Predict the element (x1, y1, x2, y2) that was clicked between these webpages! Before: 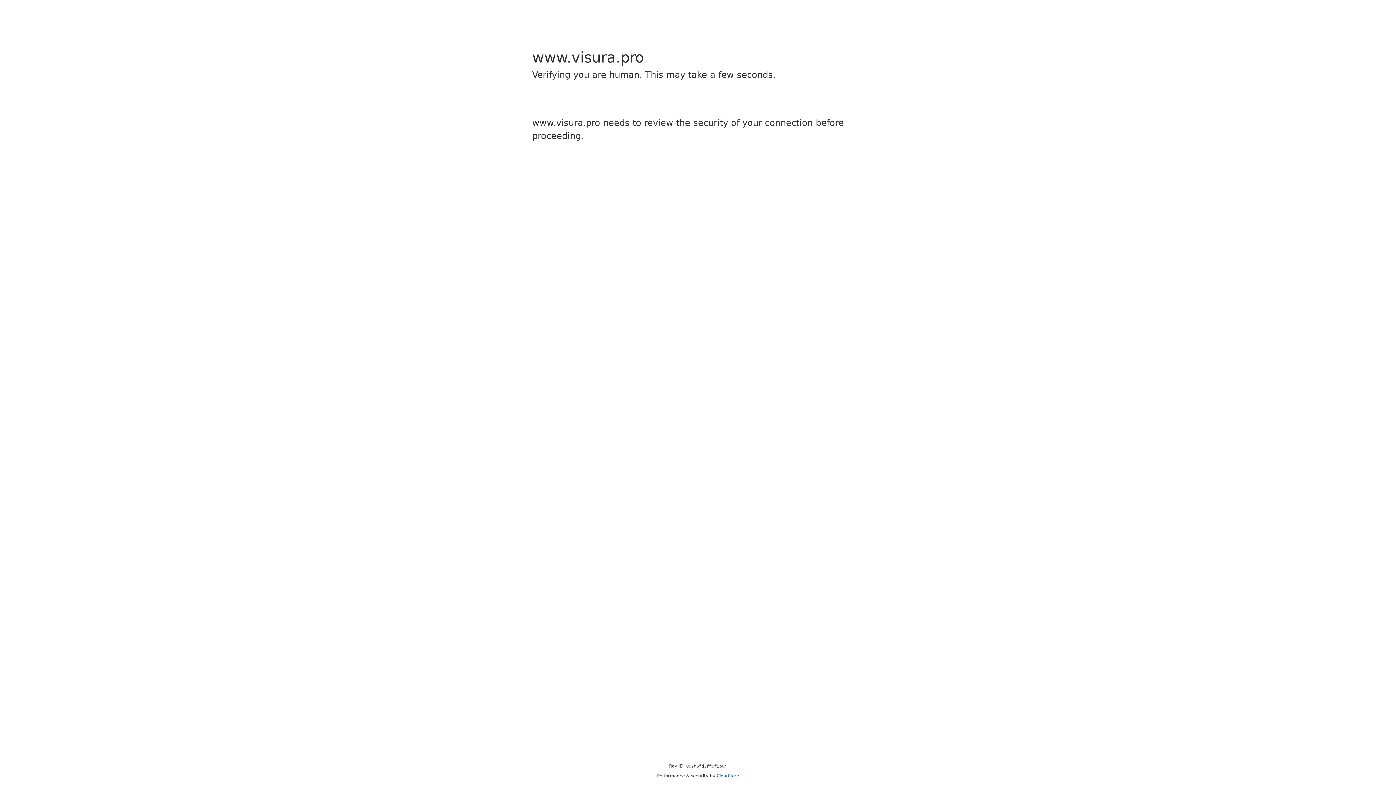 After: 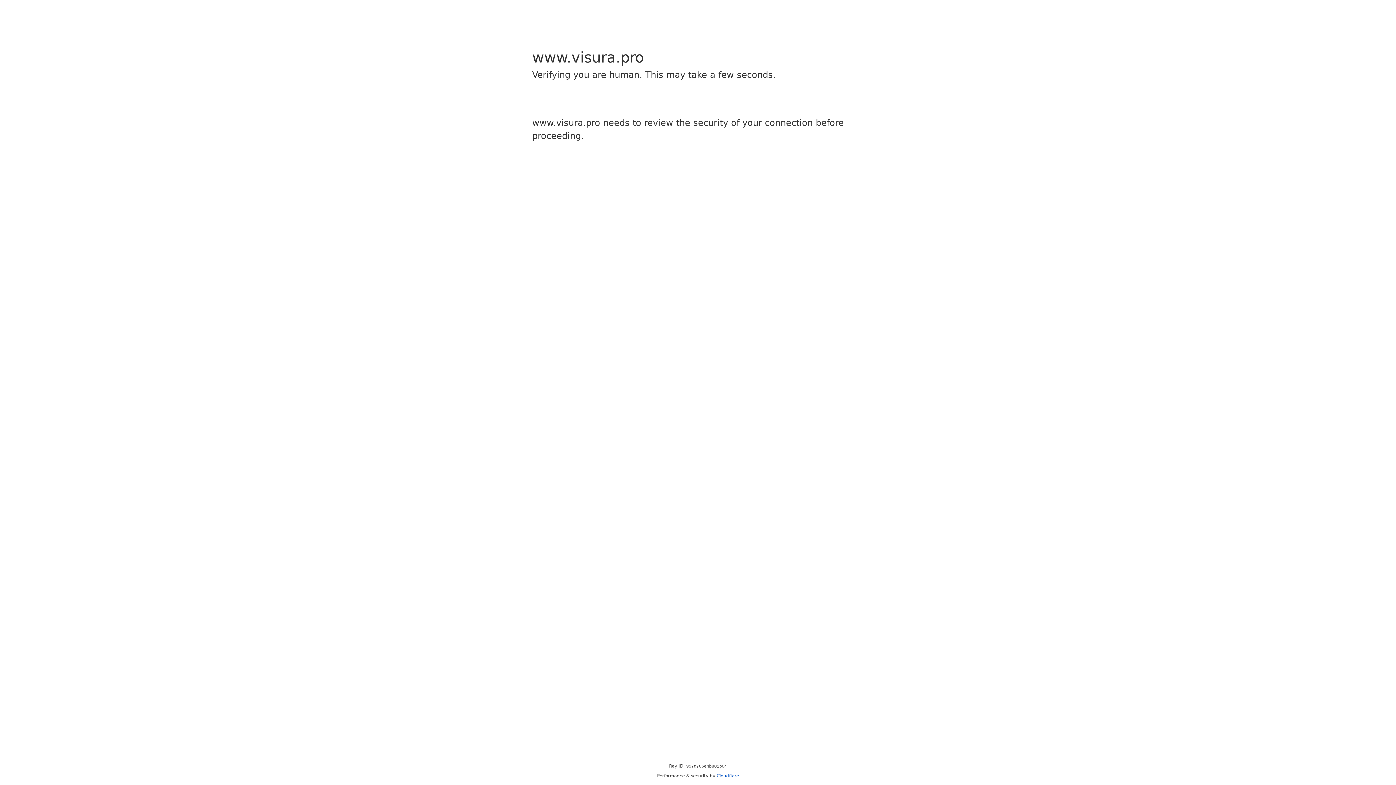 Action: bbox: (716, 773, 739, 778) label: Cloudflare